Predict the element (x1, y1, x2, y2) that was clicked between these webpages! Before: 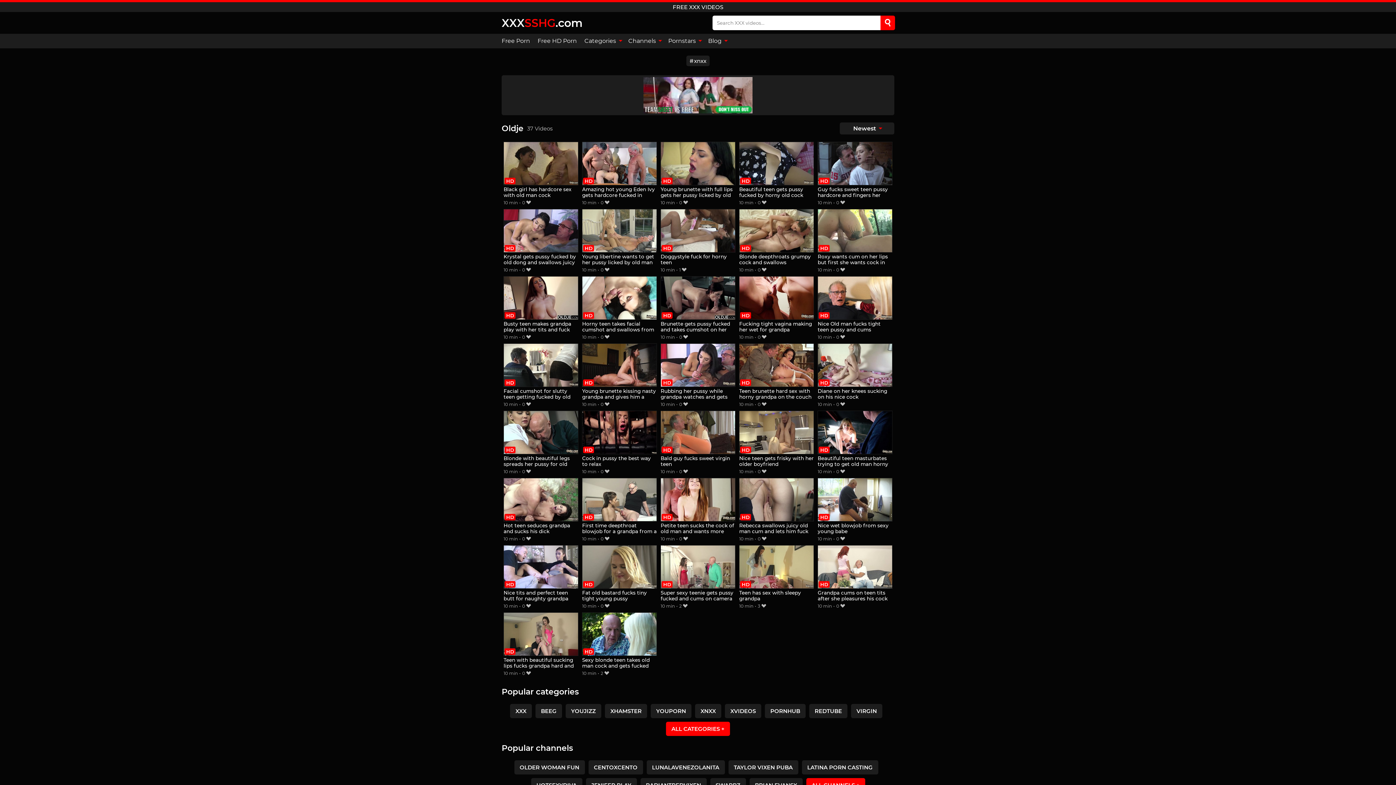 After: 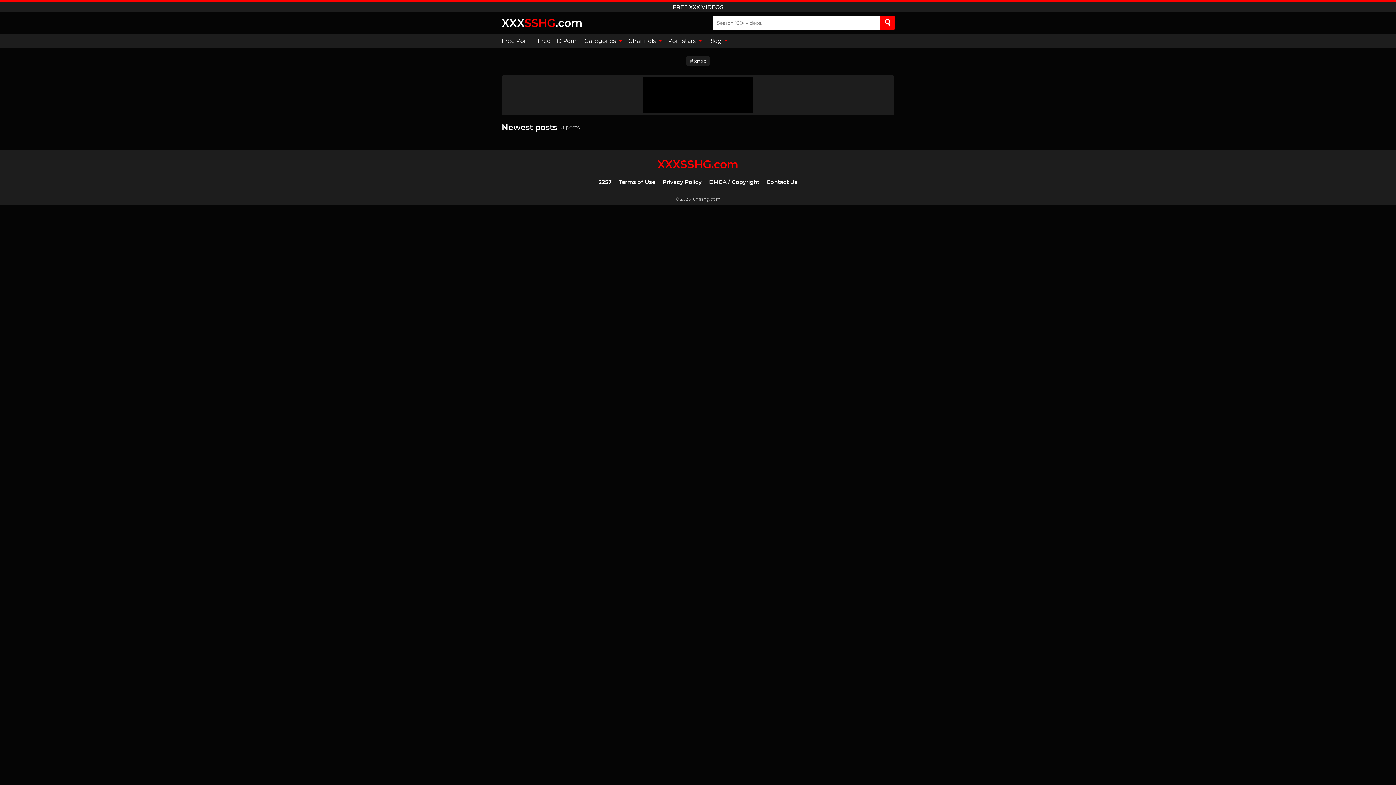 Action: label: Blog  bbox: (704, 33, 730, 48)